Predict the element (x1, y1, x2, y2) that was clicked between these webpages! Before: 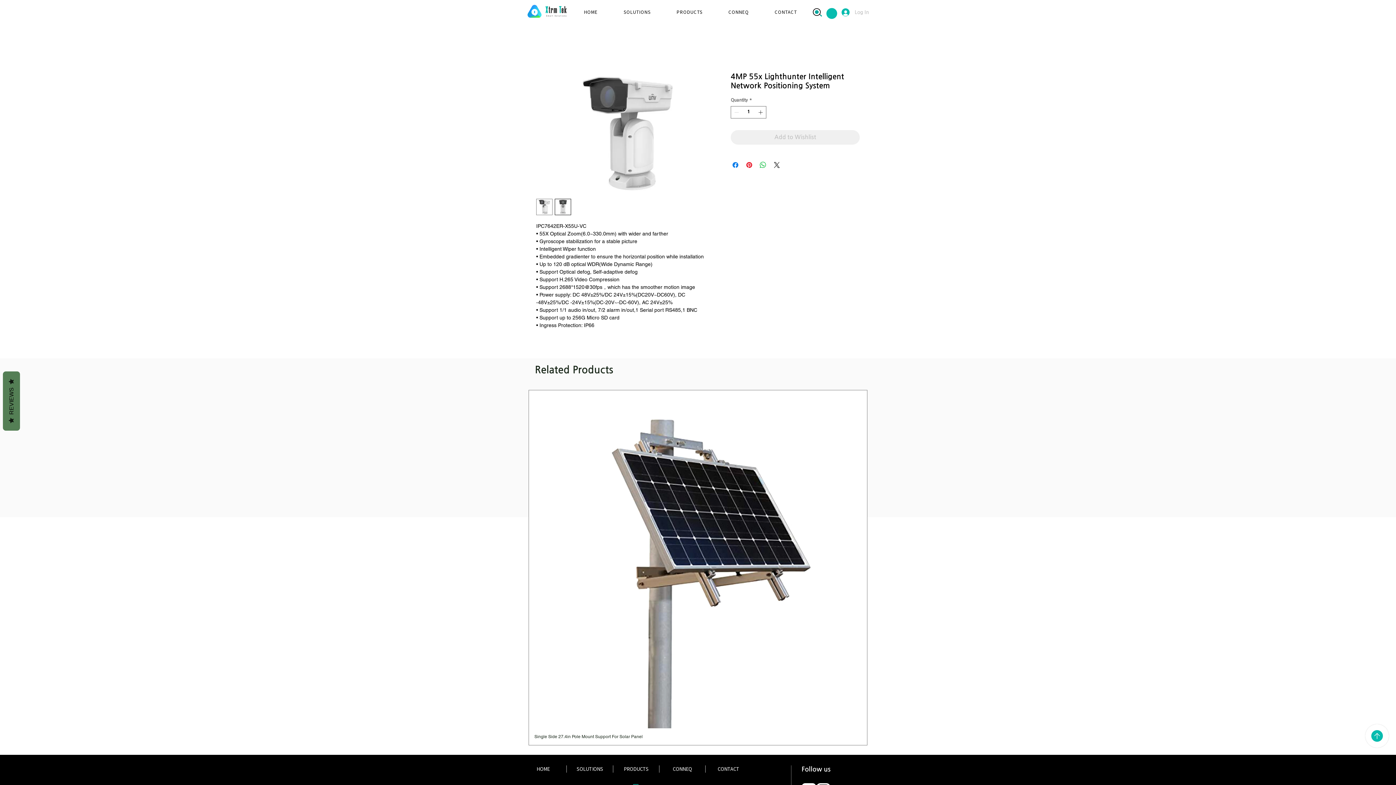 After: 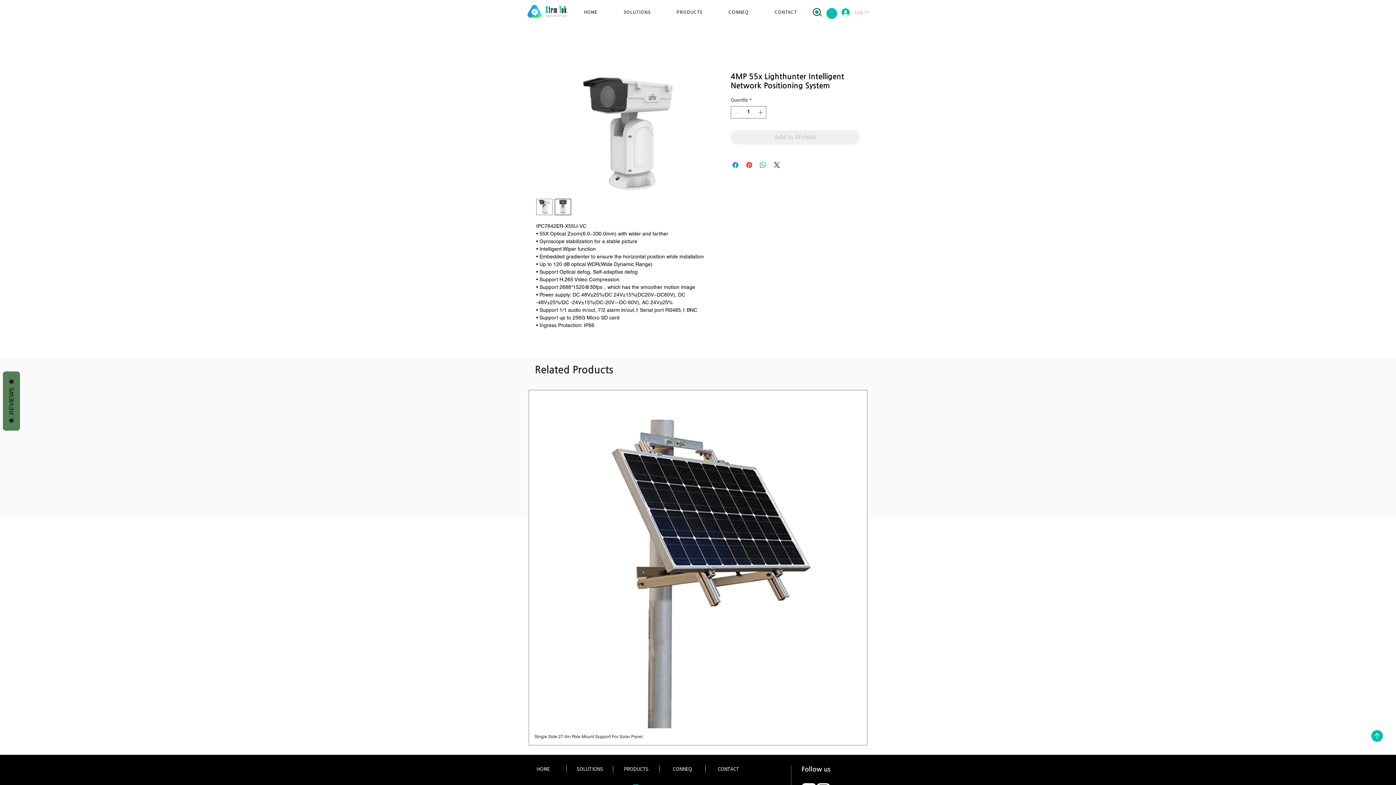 Action: bbox: (1364, 723, 1390, 749)